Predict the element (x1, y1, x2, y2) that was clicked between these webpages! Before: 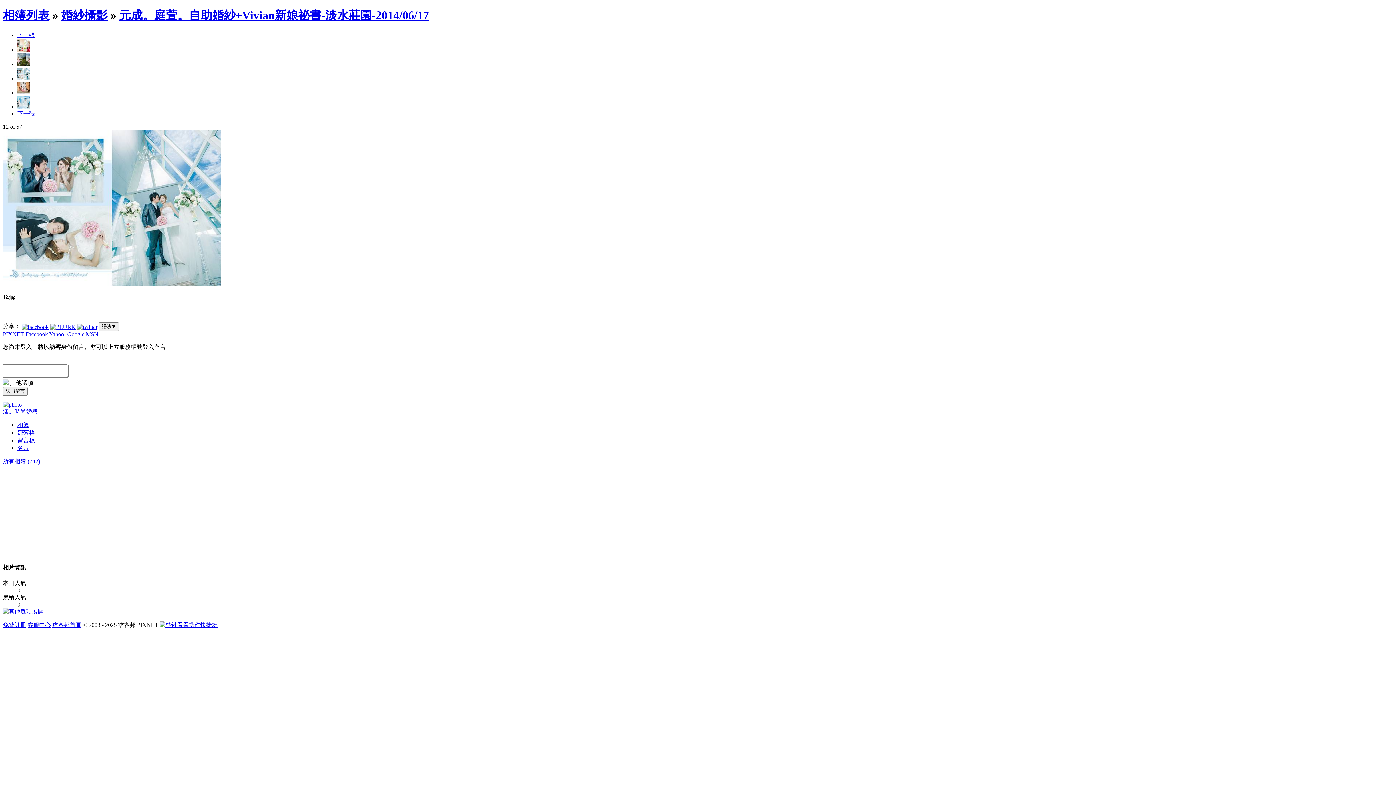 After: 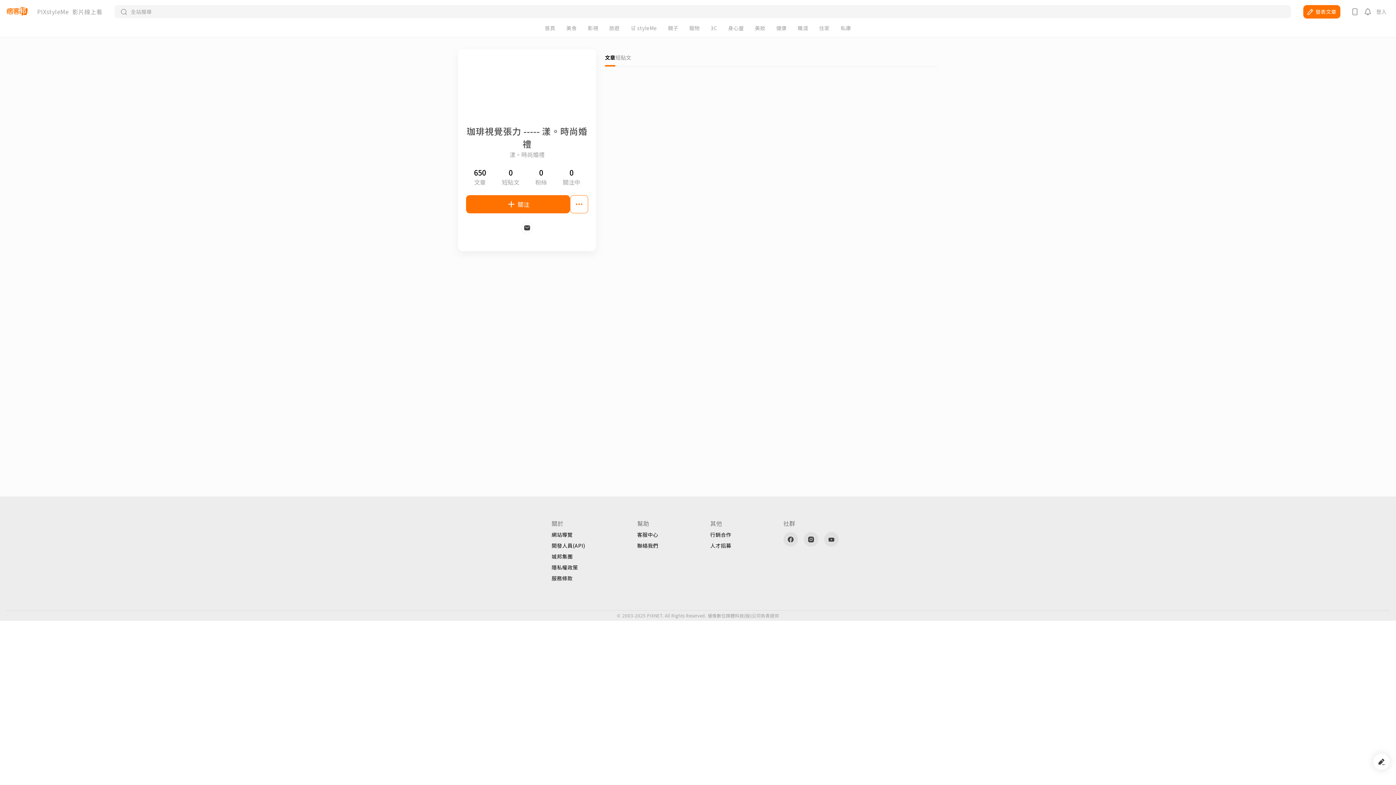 Action: bbox: (2, 401, 21, 408)